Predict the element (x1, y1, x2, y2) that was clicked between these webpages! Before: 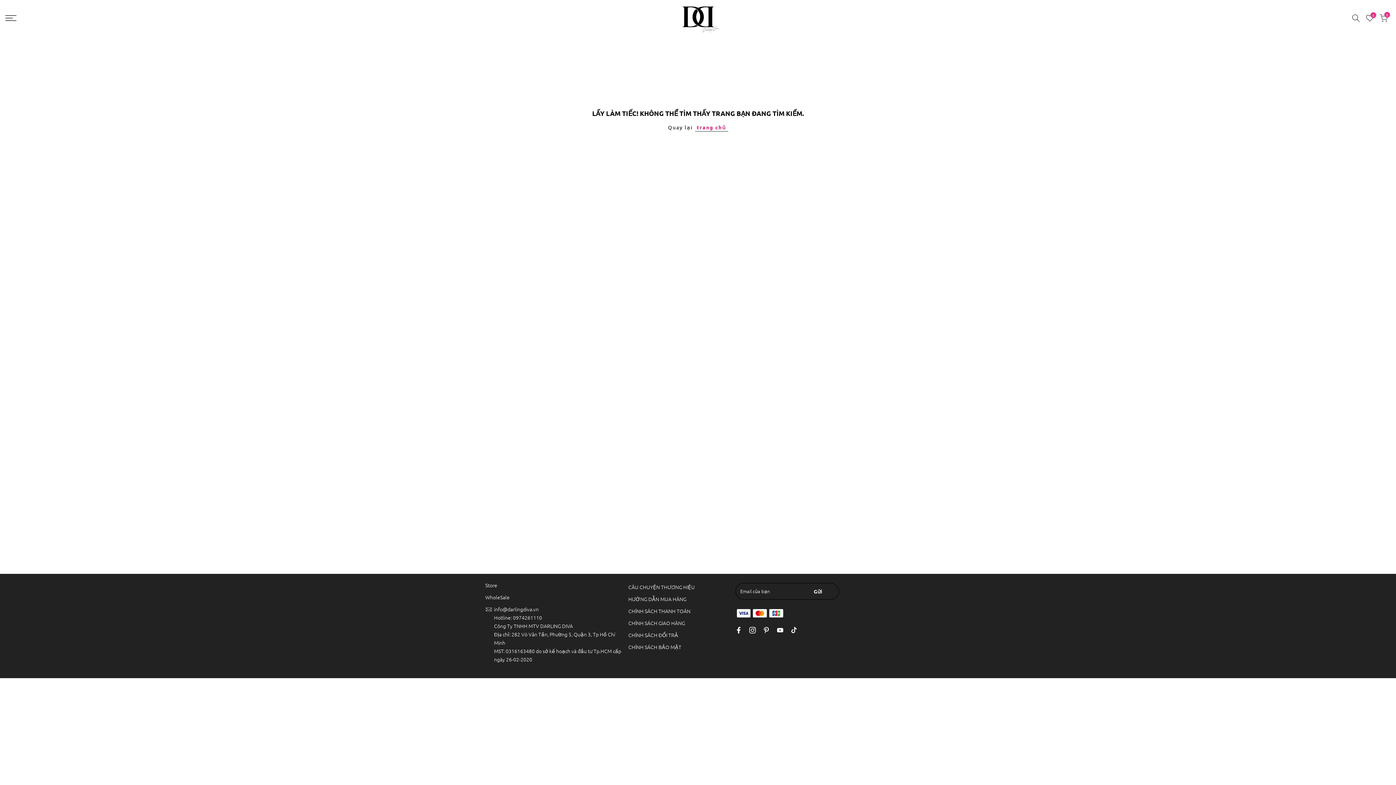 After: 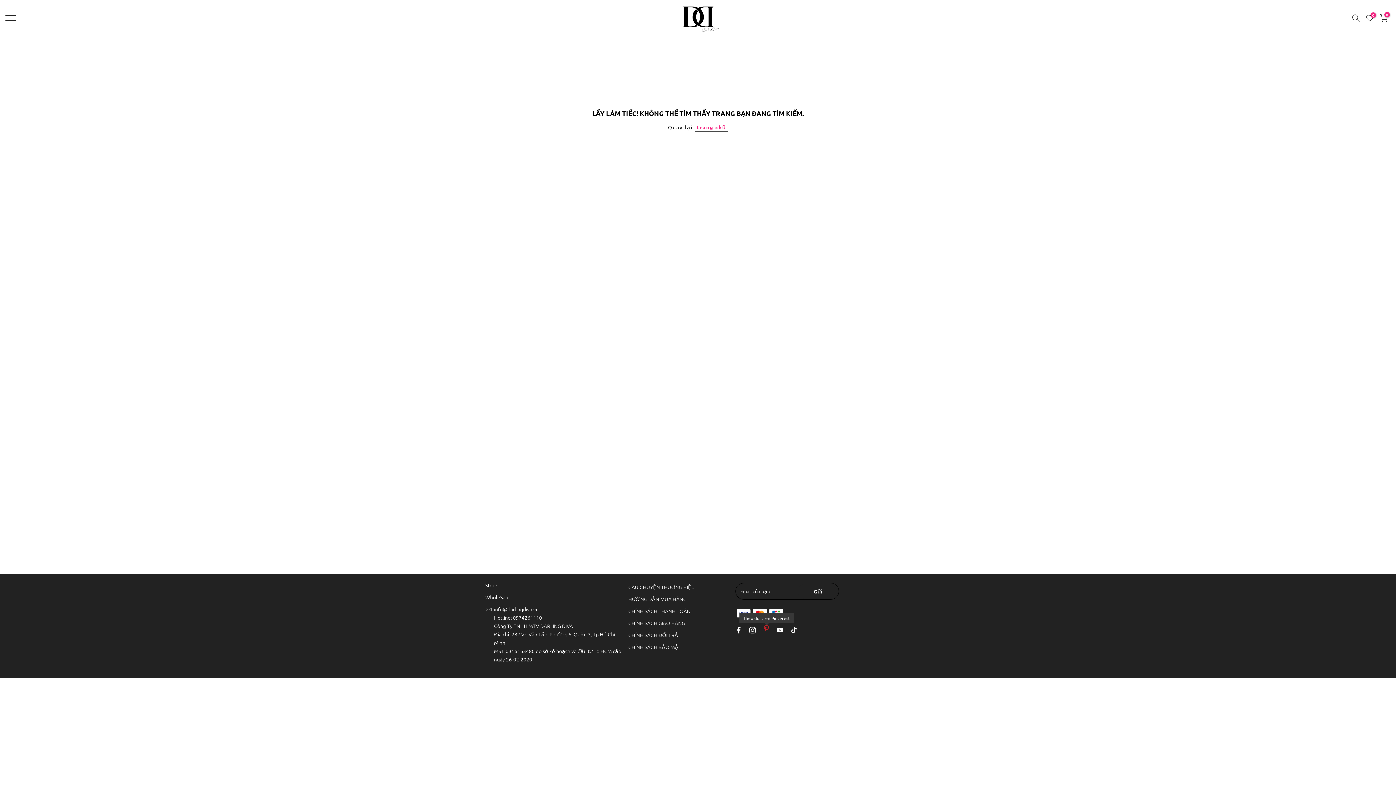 Action: bbox: (763, 626, 769, 635)